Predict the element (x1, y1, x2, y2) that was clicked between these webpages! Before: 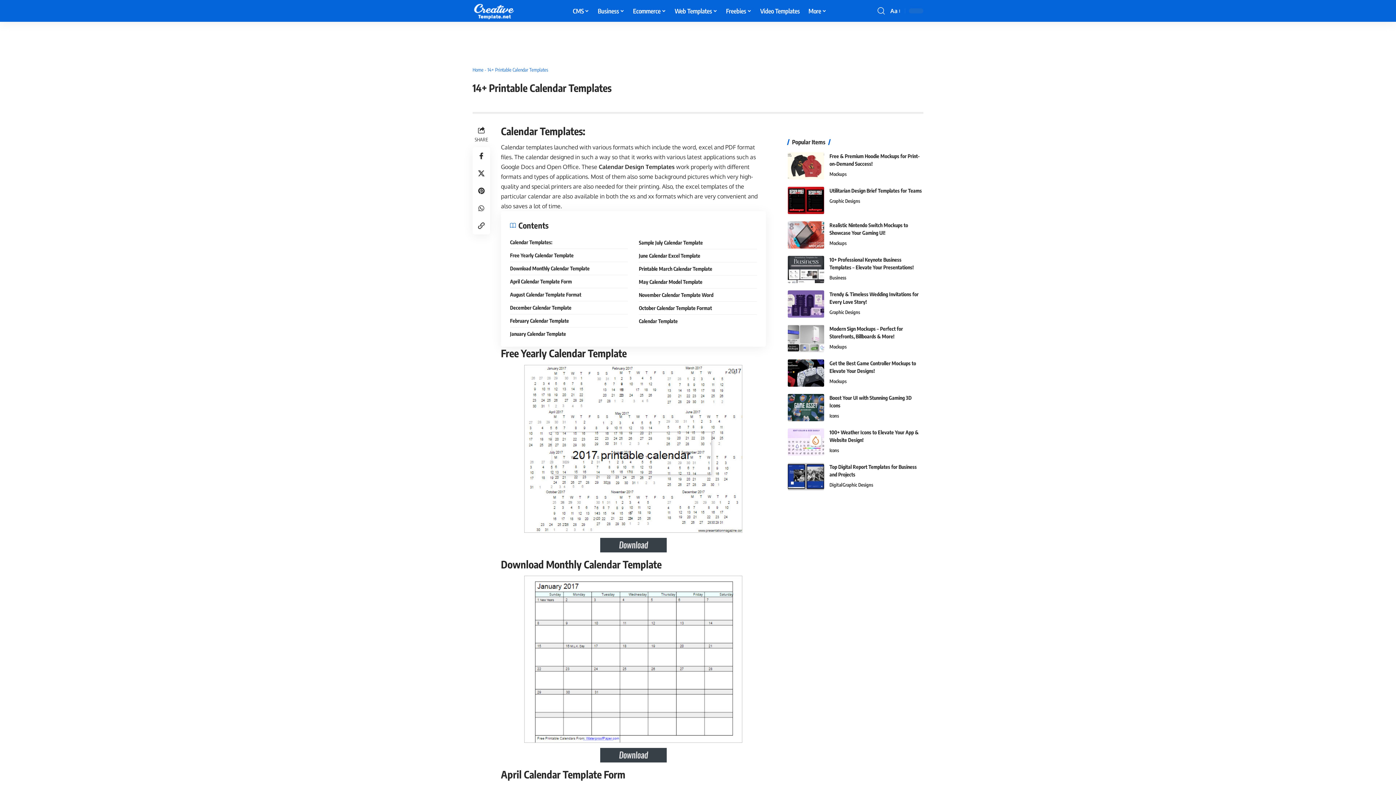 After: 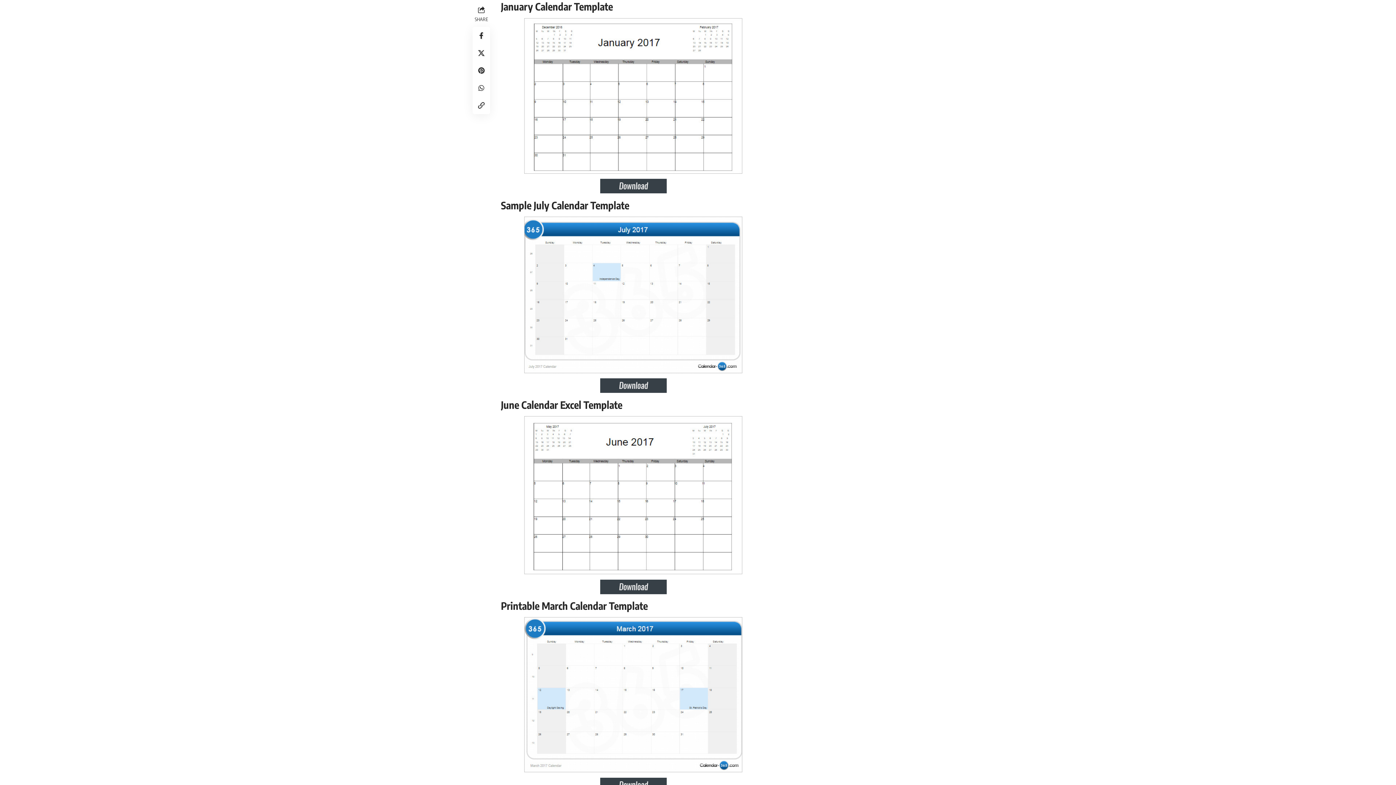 Action: bbox: (510, 327, 628, 340) label: January Calendar Template